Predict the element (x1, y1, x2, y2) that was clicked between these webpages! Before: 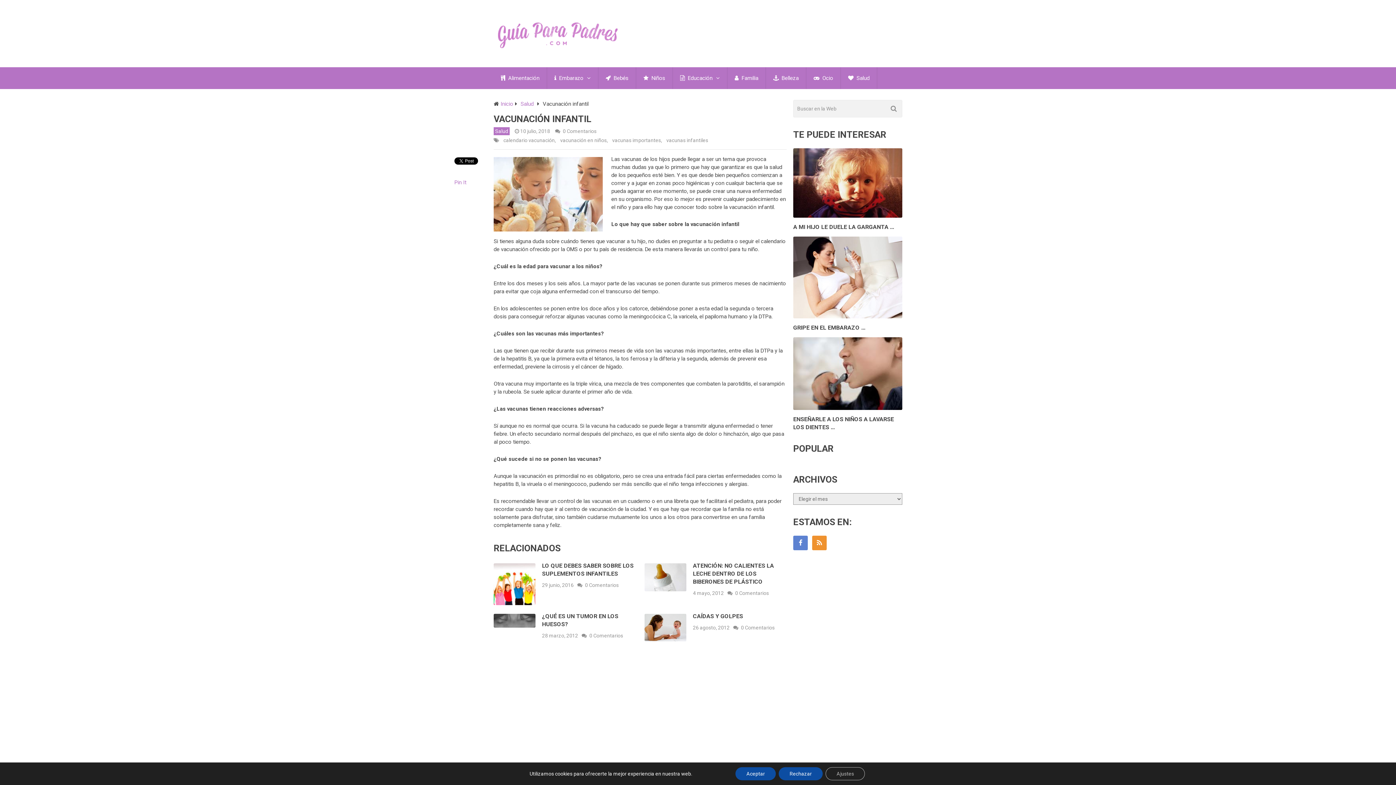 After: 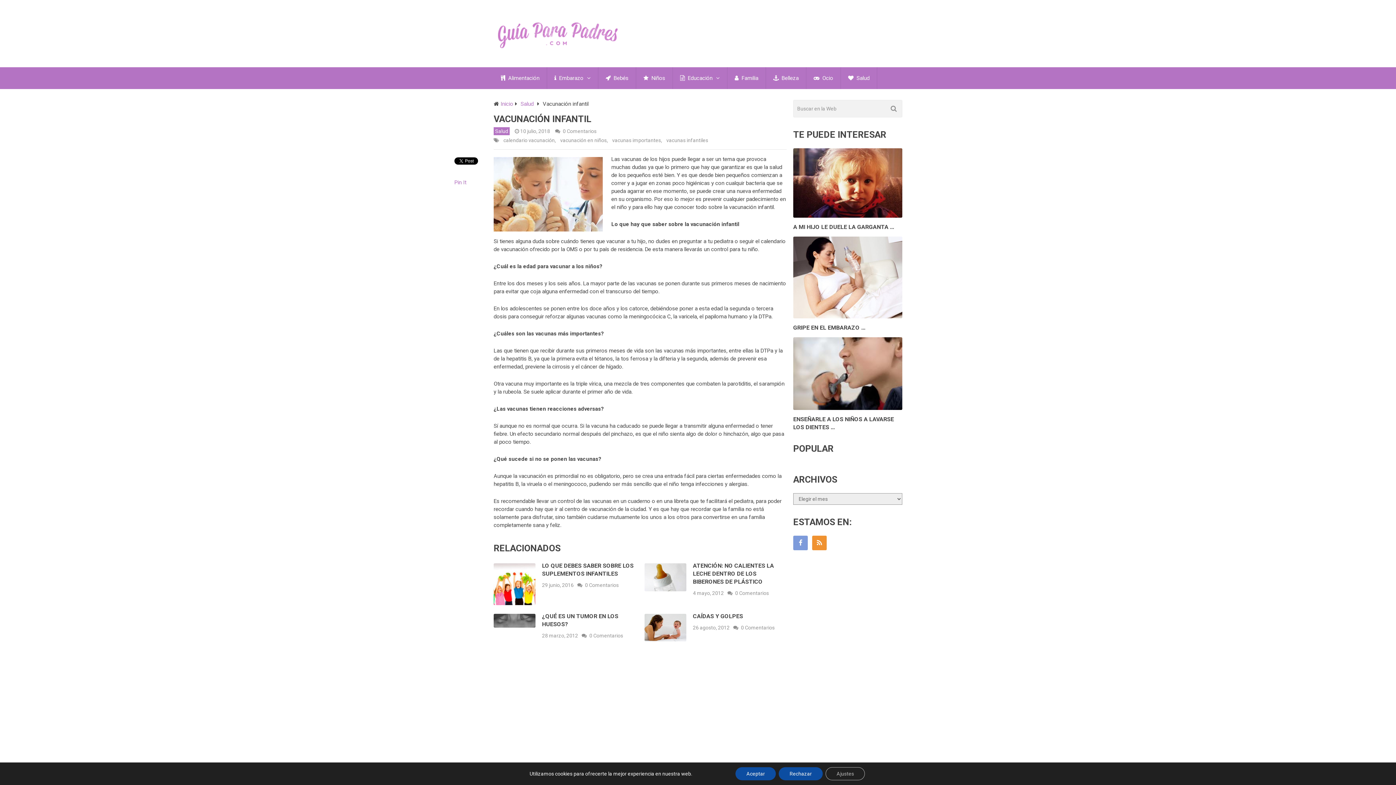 Action: bbox: (793, 535, 808, 550)